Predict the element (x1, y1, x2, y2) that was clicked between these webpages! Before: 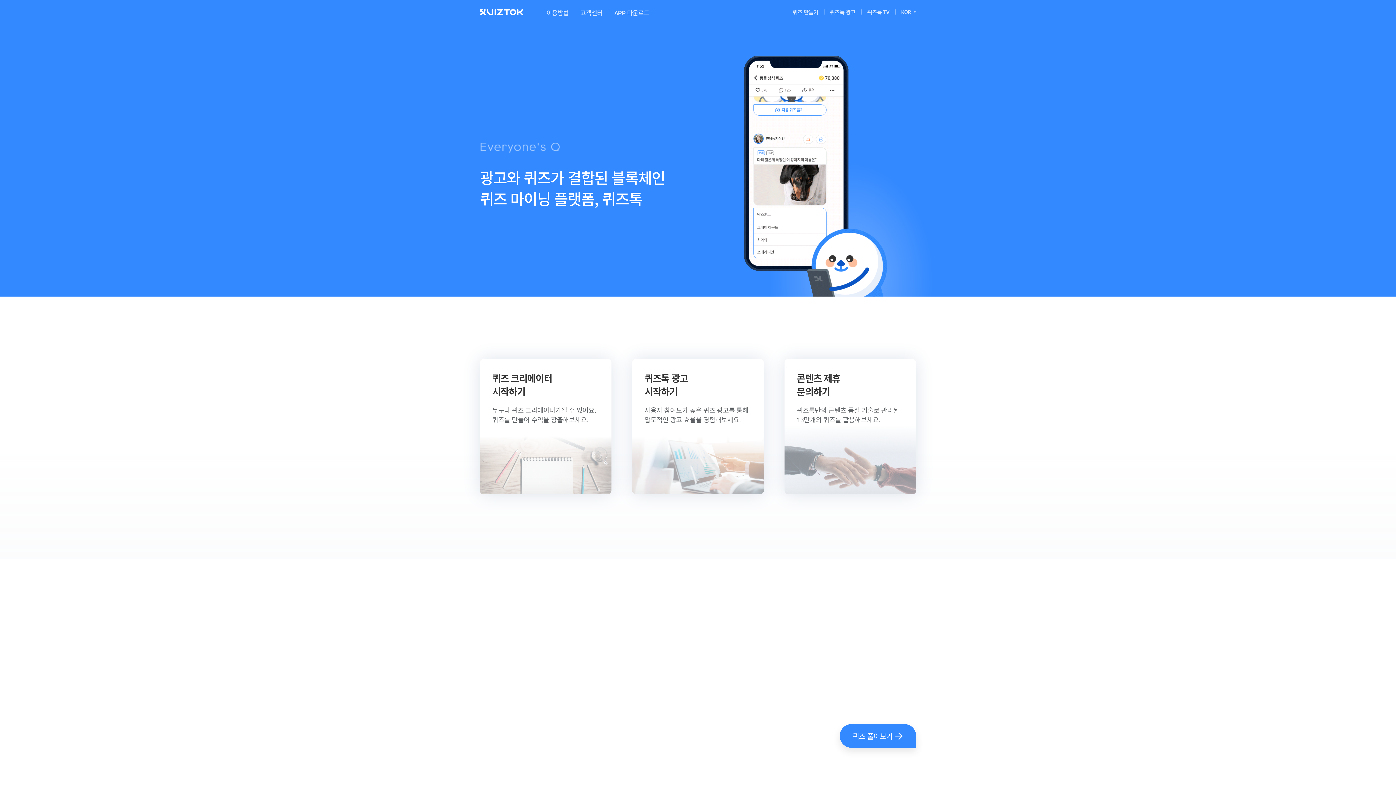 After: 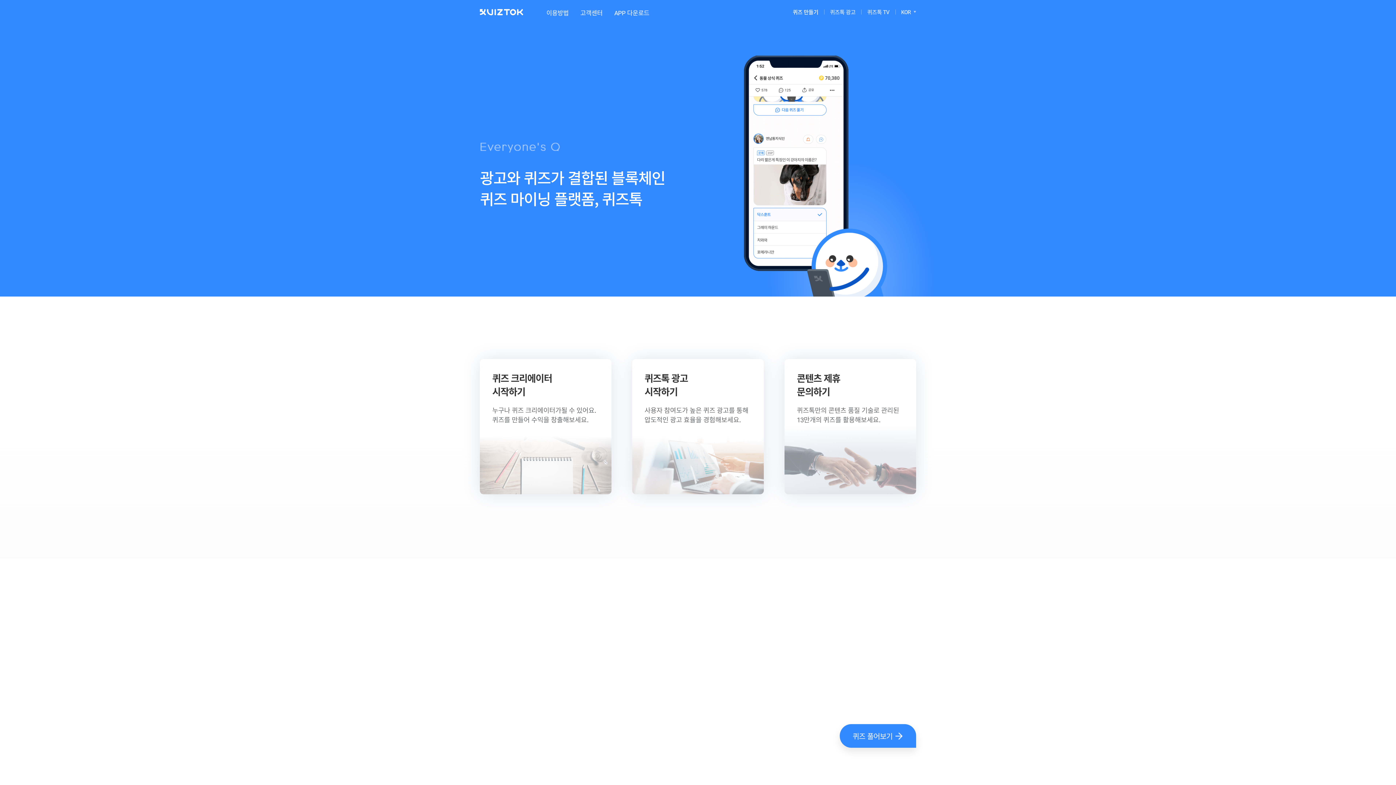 Action: label: 퀴즈 만들기 bbox: (787, 0, 824, 23)